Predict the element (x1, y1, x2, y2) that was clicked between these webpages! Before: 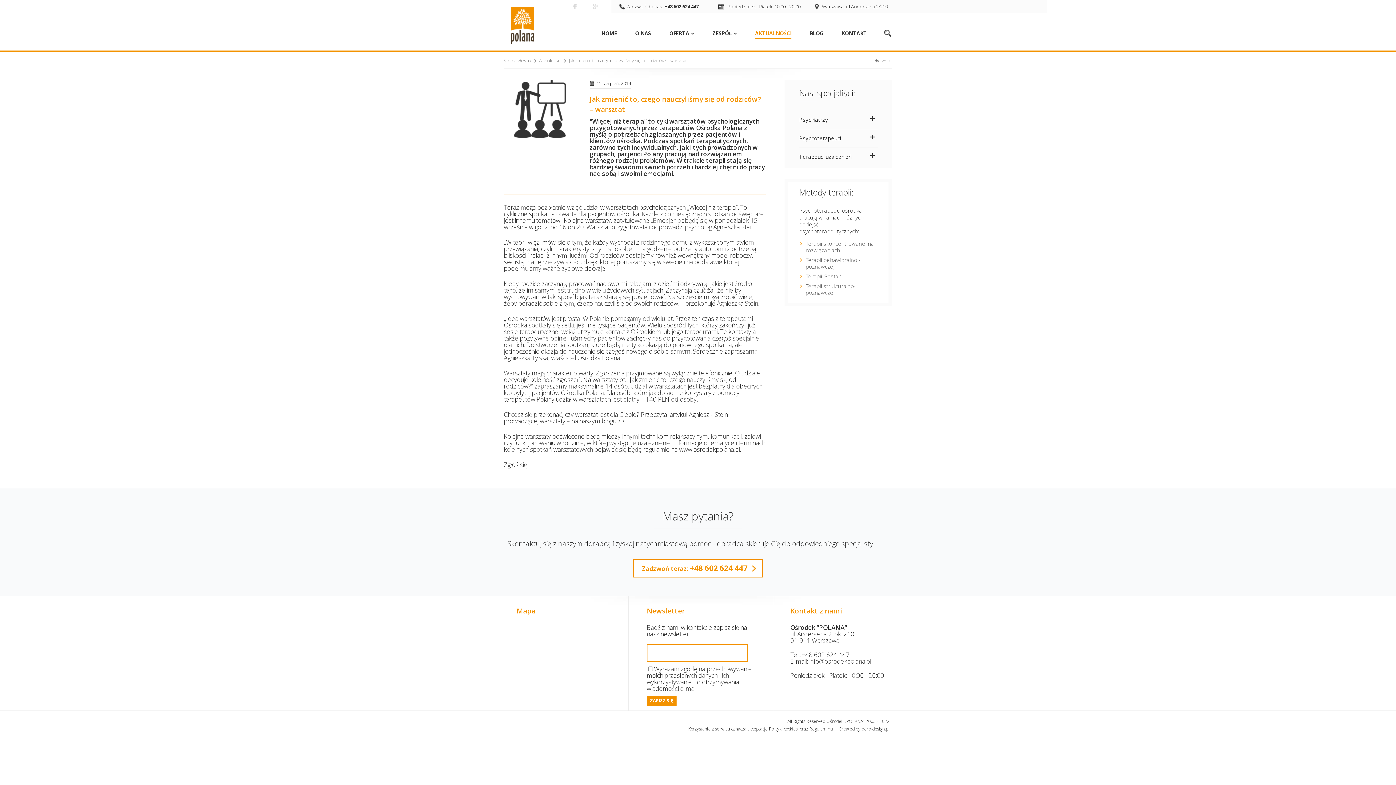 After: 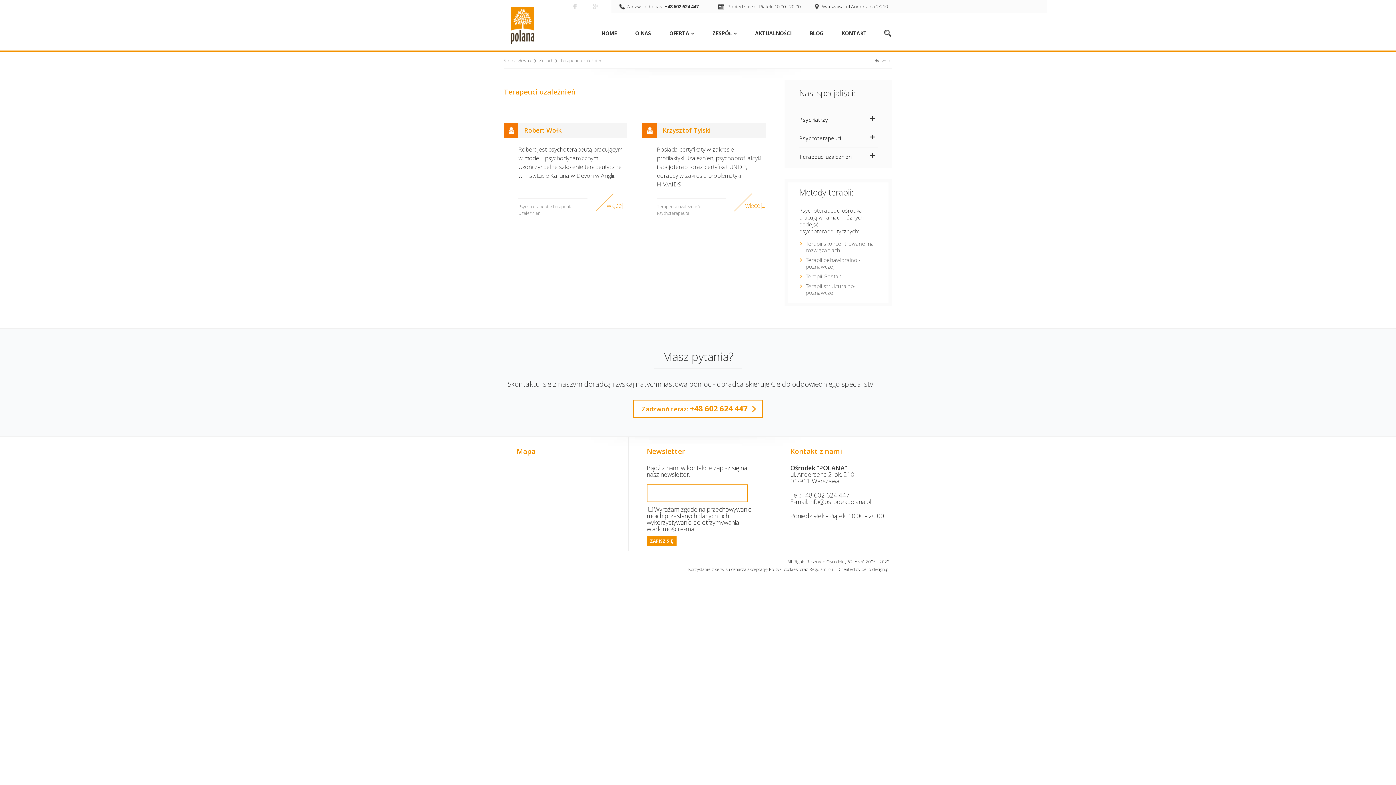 Action: bbox: (799, 153, 852, 160) label: Terapeuci uzależnień